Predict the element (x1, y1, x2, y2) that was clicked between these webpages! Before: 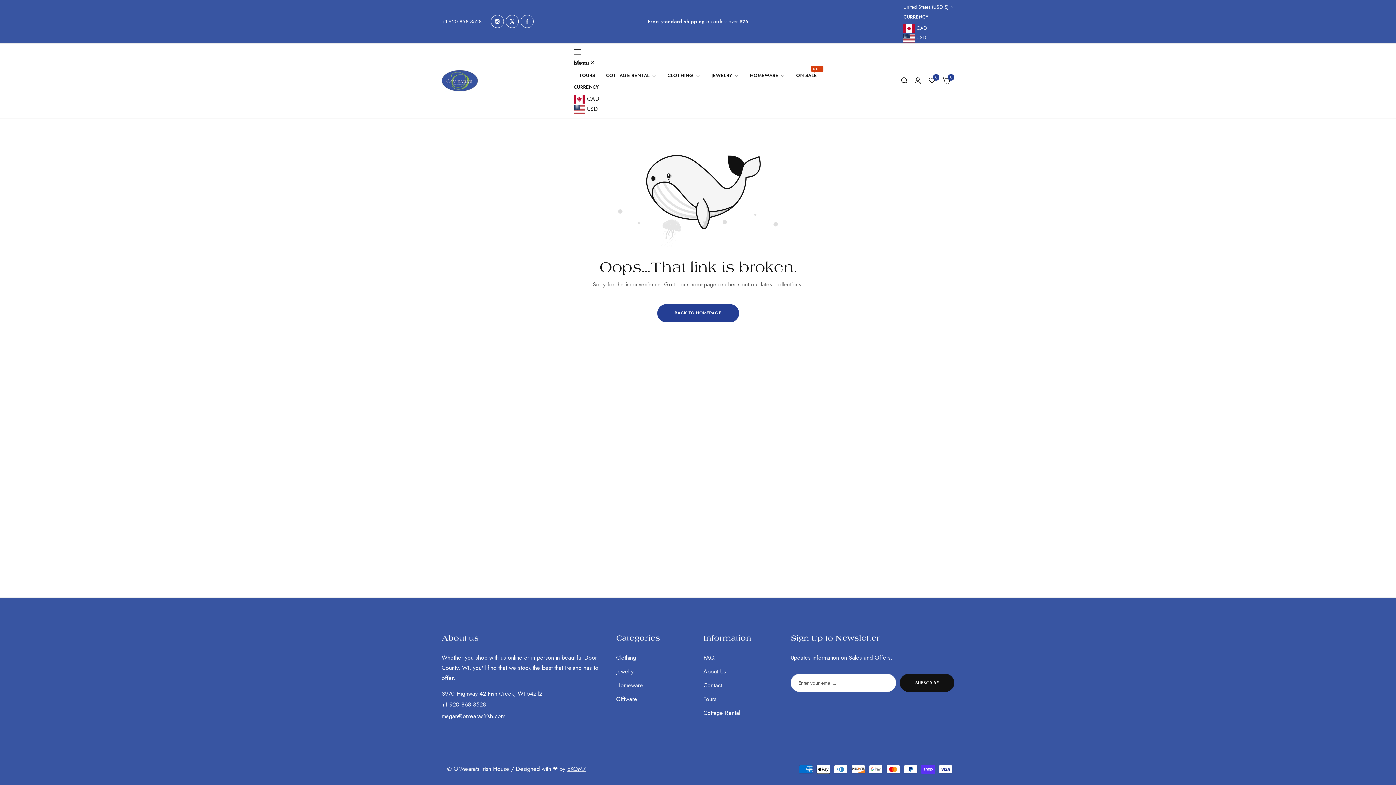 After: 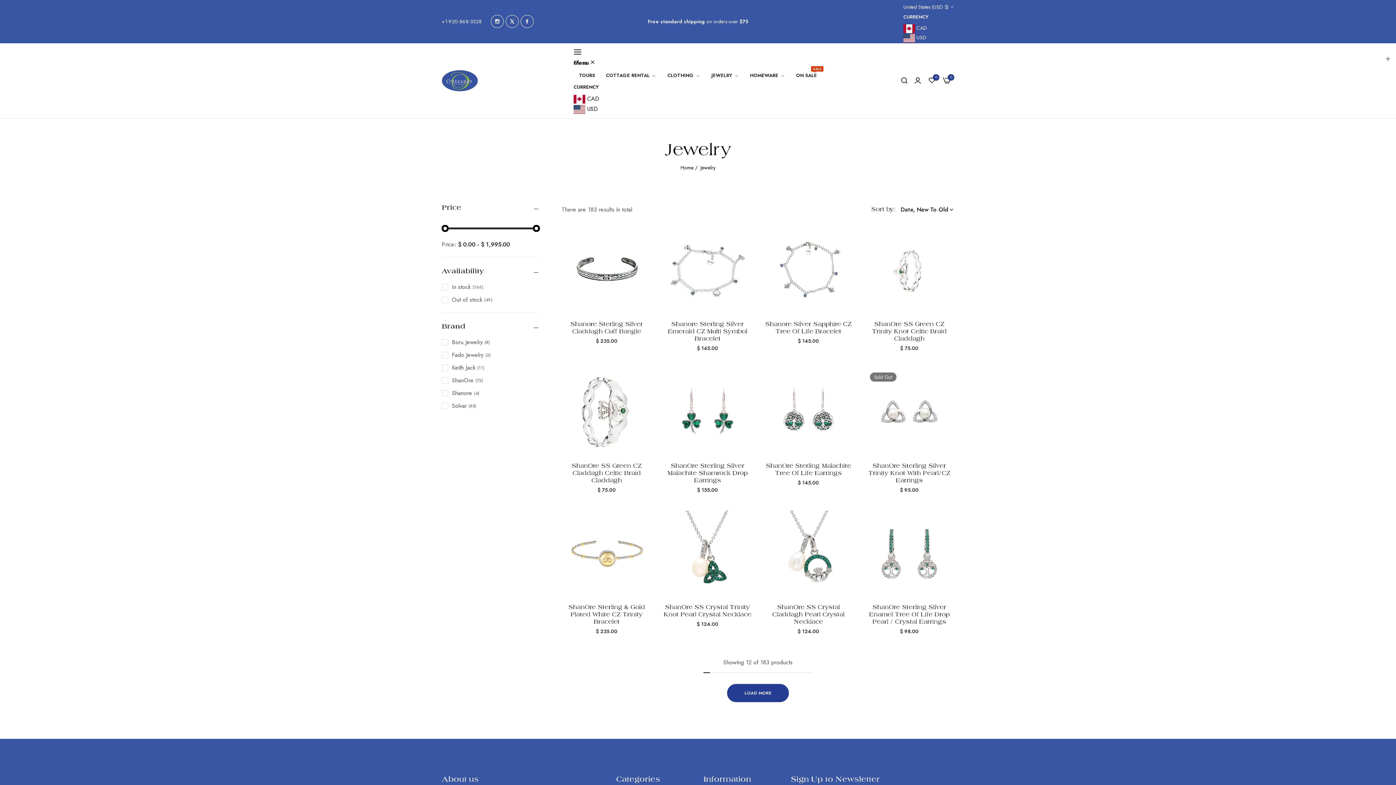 Action: bbox: (616, 667, 633, 676) label: Jewelry